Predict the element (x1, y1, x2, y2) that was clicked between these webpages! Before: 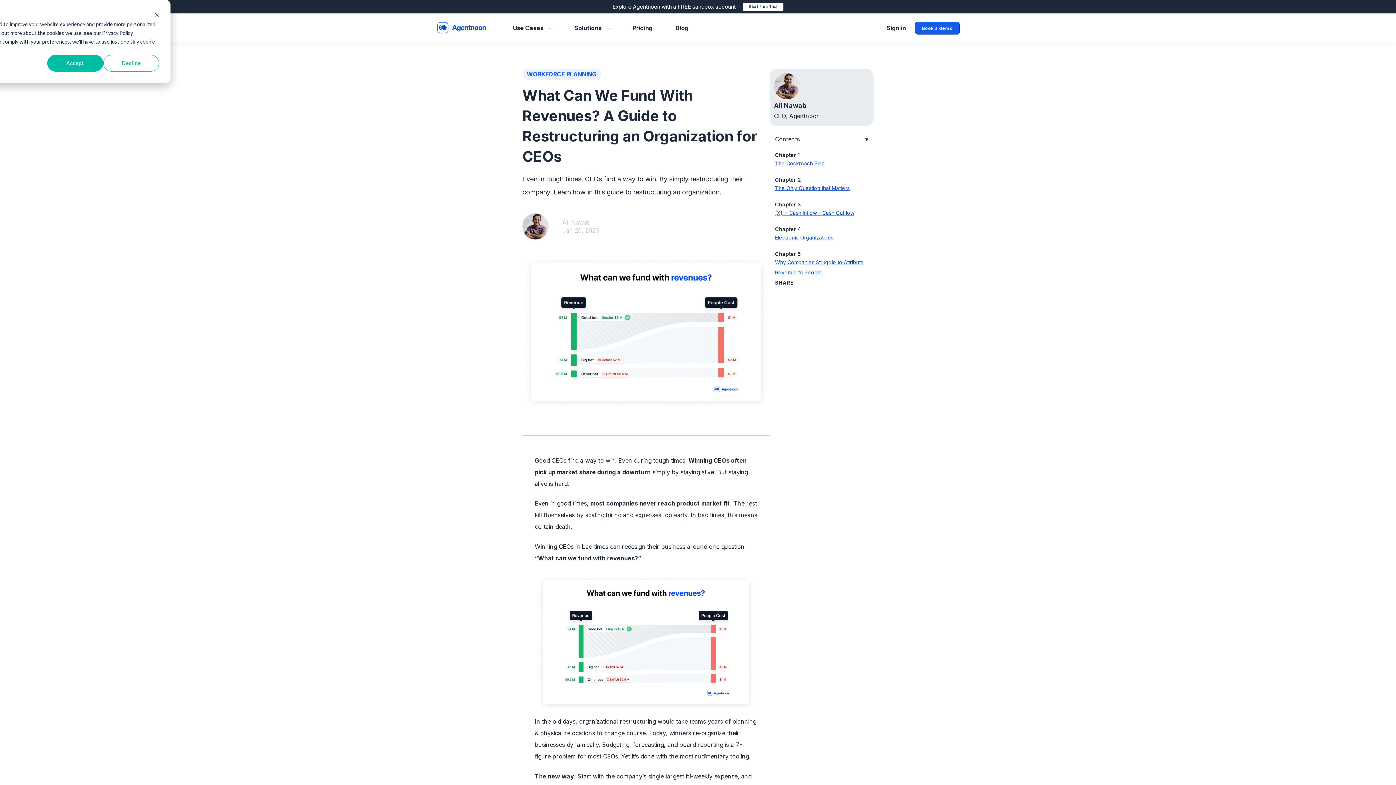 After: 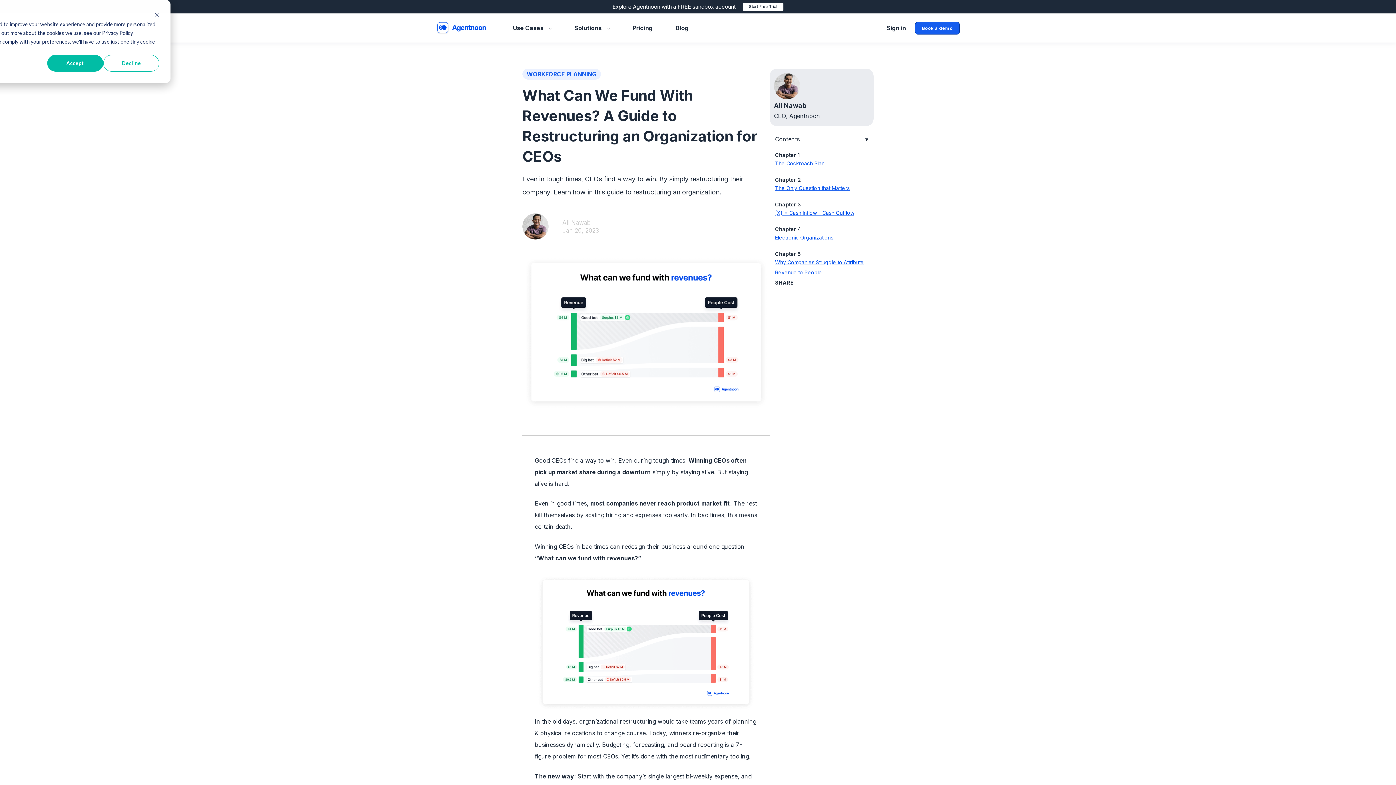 Action: bbox: (775, 291, 789, 306)